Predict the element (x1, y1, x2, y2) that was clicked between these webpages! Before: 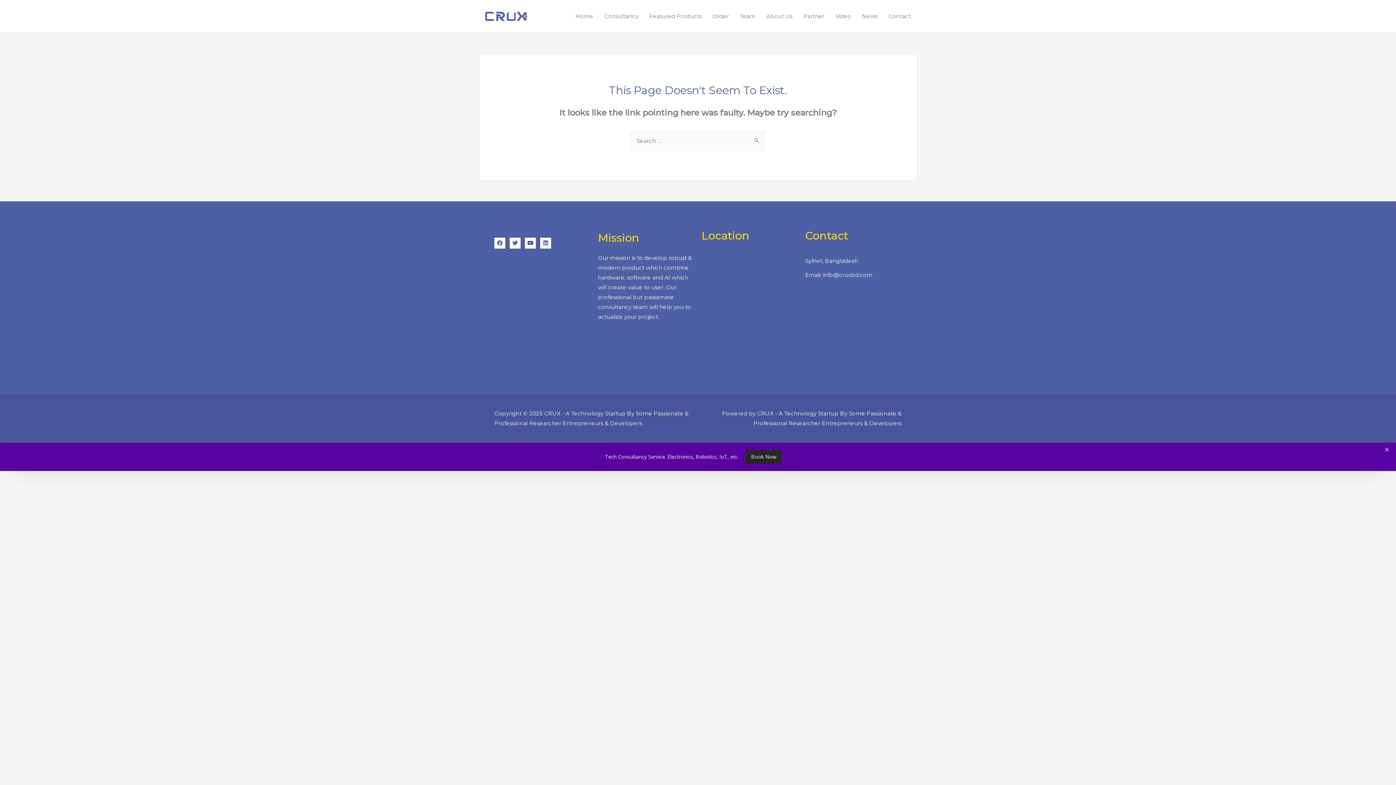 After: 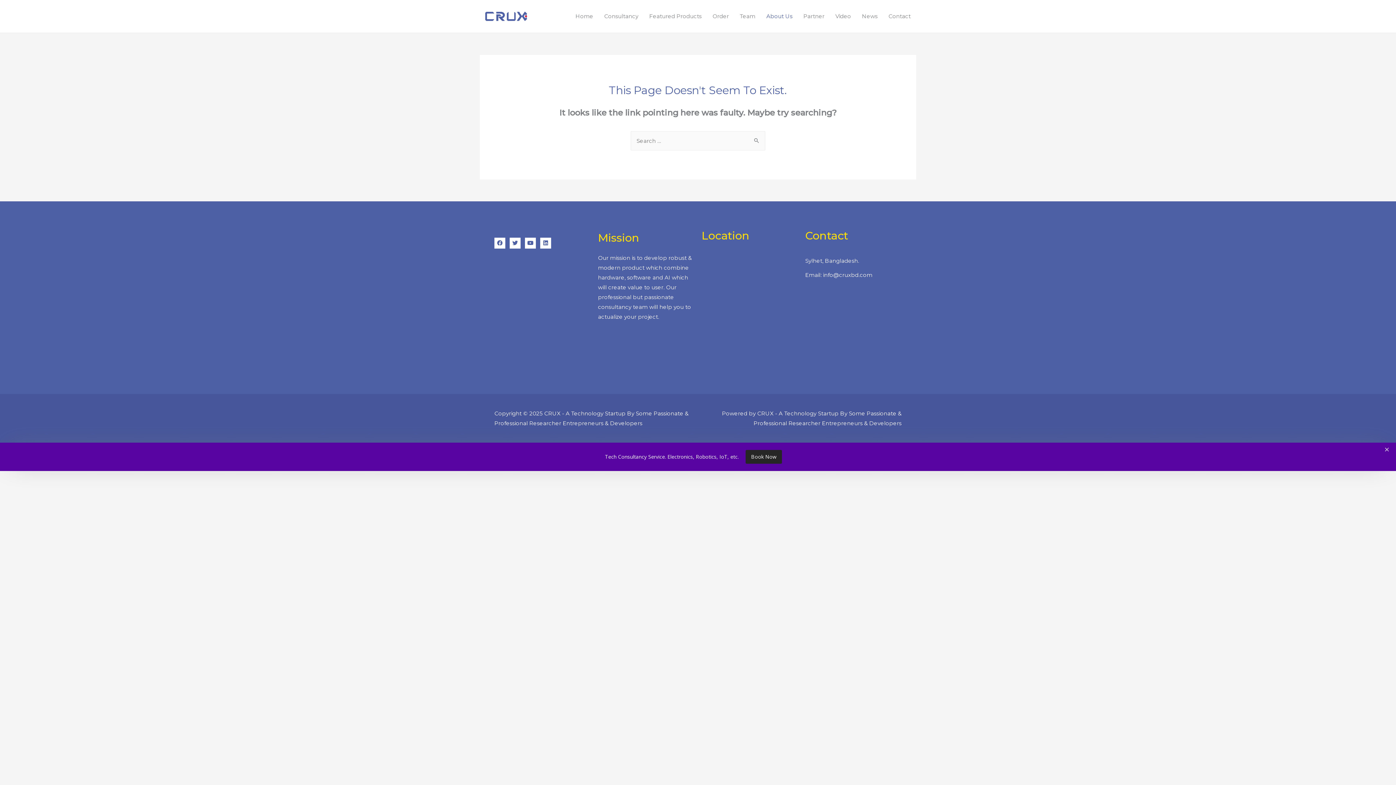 Action: label: About Us bbox: (761, 5, 798, 27)